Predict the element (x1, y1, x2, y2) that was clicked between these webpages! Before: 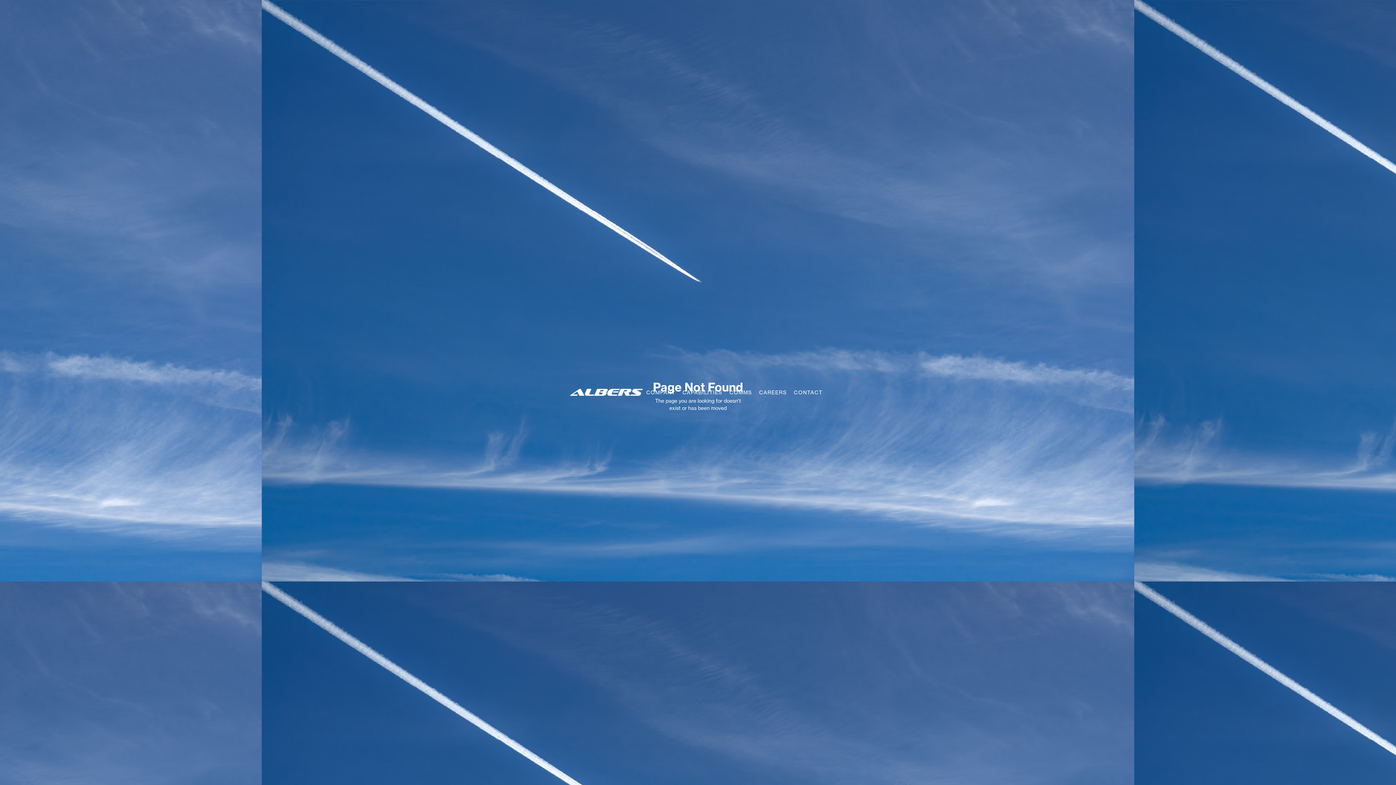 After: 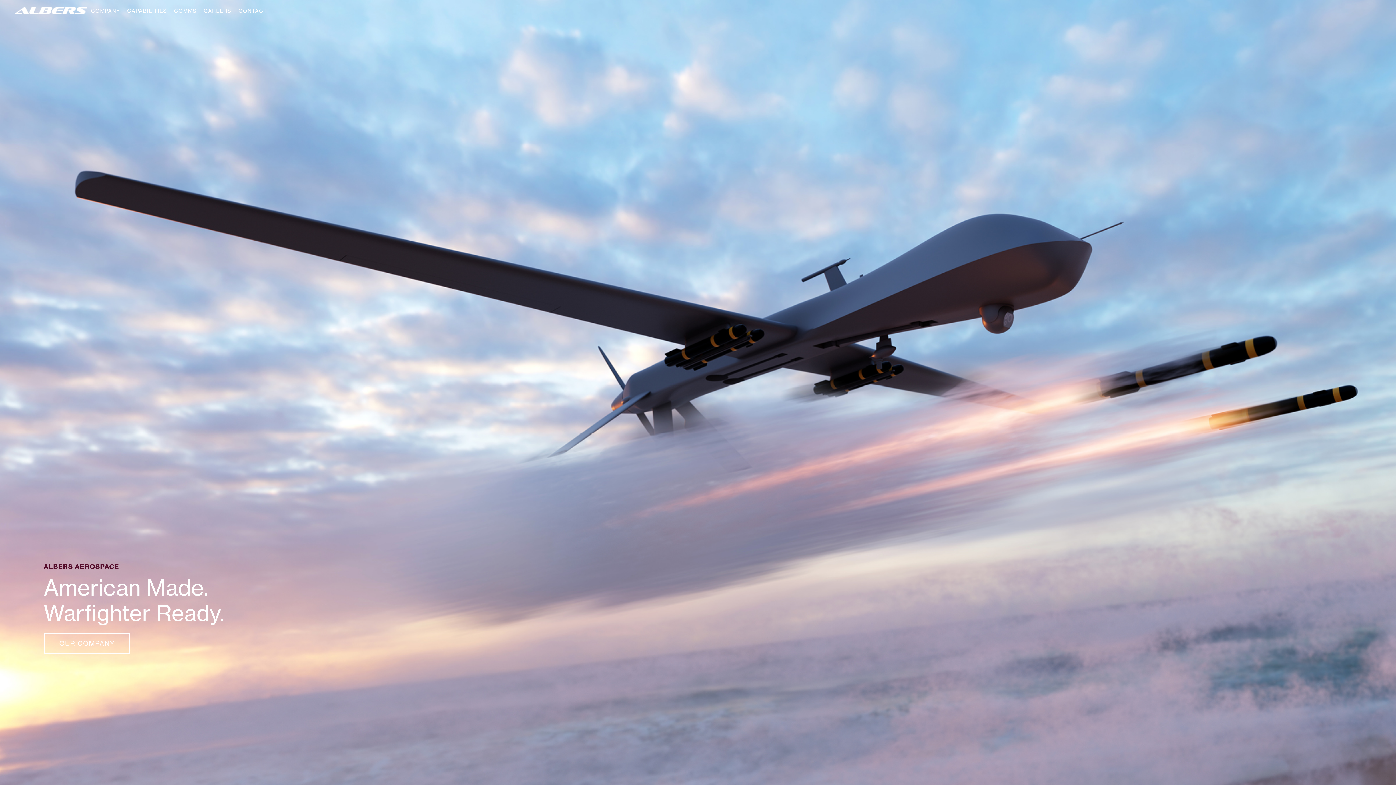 Action: label: home bbox: (570, 385, 642, 391)